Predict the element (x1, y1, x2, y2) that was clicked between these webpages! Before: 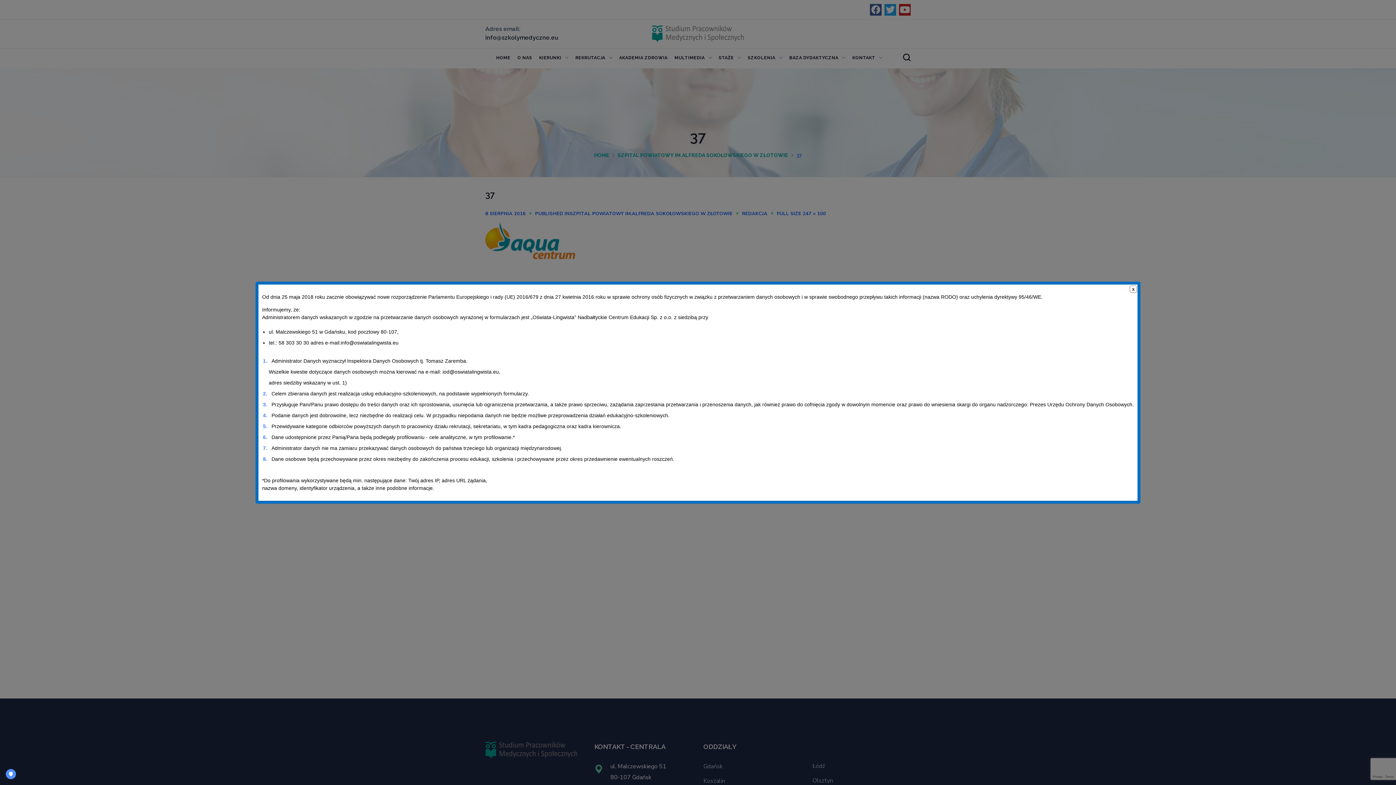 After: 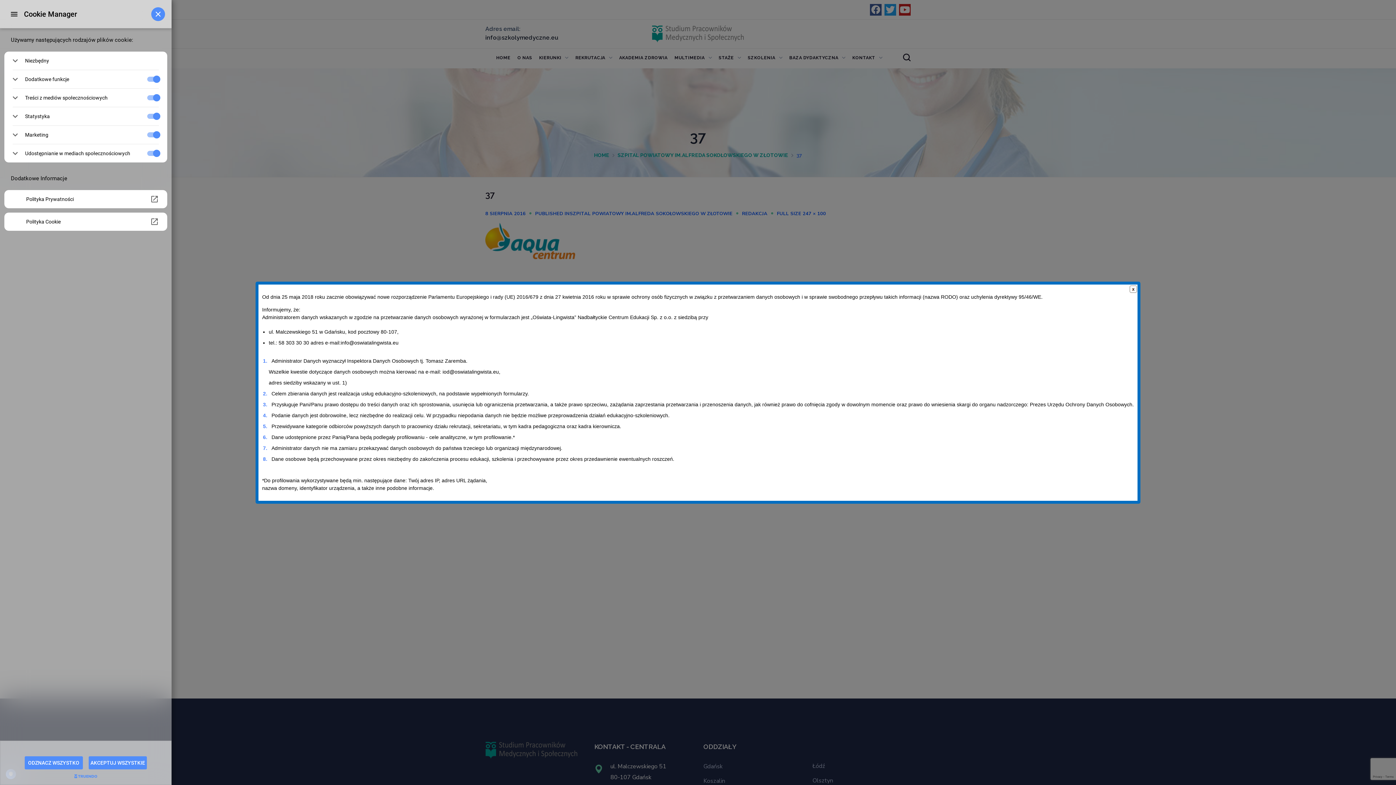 Action: label: PRIVACY bbox: (5, 769, 16, 779)